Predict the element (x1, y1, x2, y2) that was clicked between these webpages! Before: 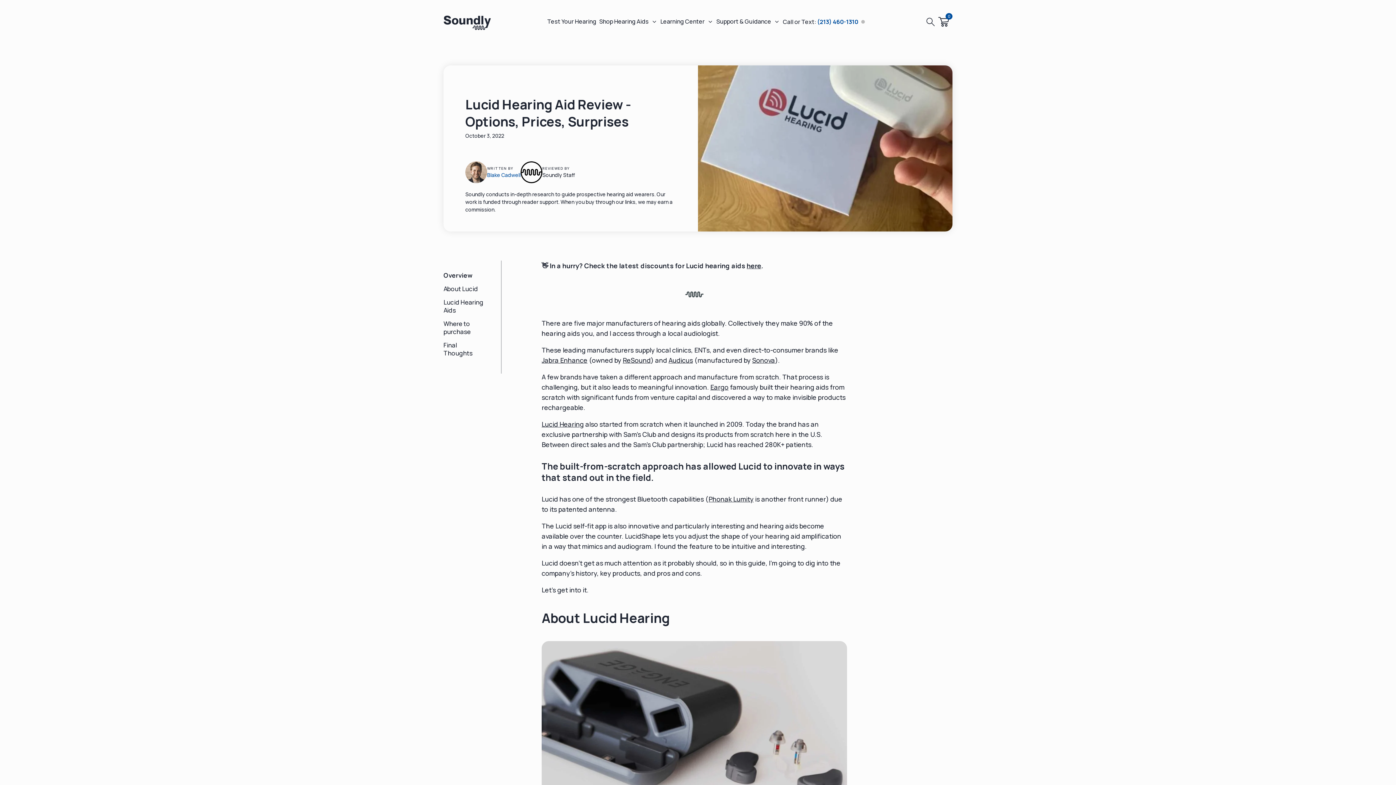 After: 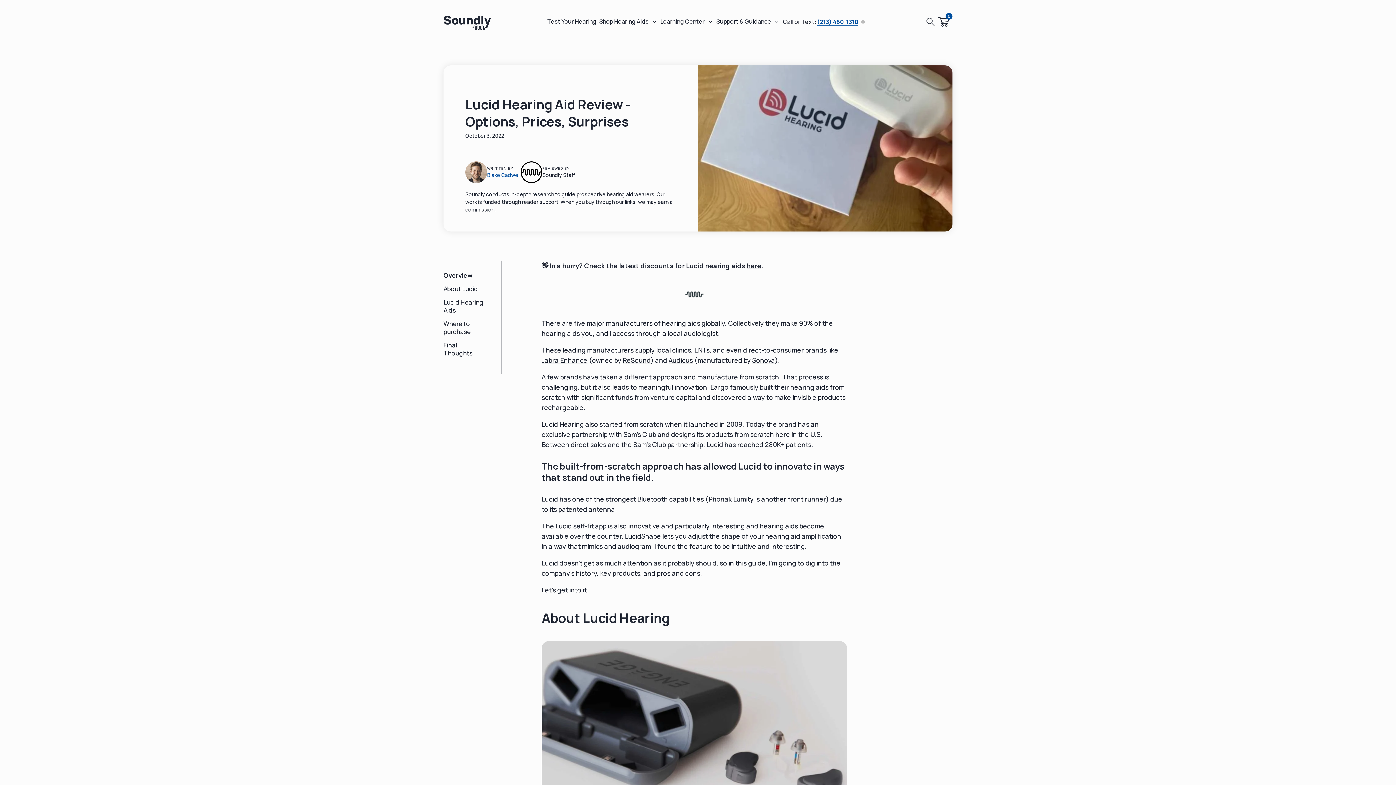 Action: label: (213) 460-1310 bbox: (817, 17, 858, 26)